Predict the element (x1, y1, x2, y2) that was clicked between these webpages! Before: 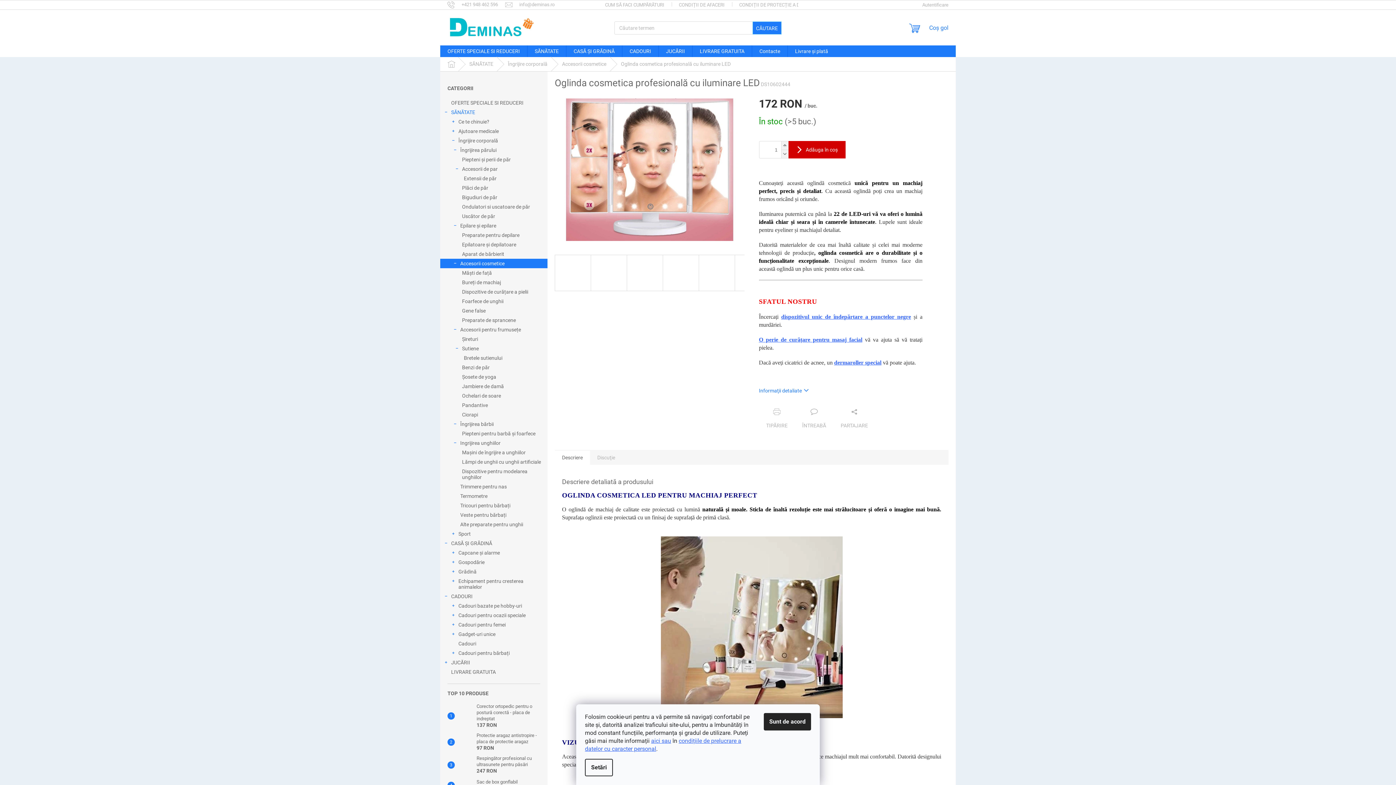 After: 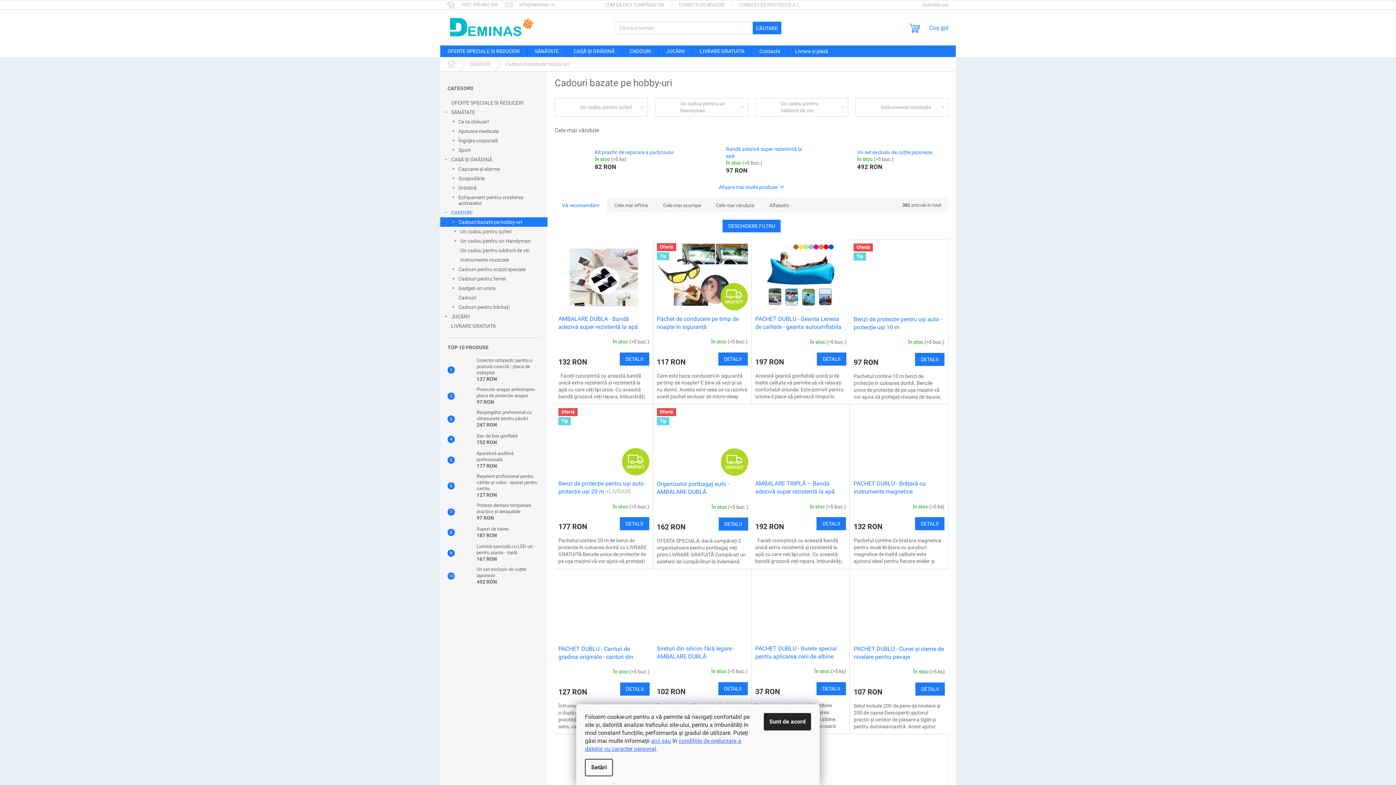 Action: label: Cadouri bazate pe hobby-uri
  bbox: (440, 601, 547, 610)